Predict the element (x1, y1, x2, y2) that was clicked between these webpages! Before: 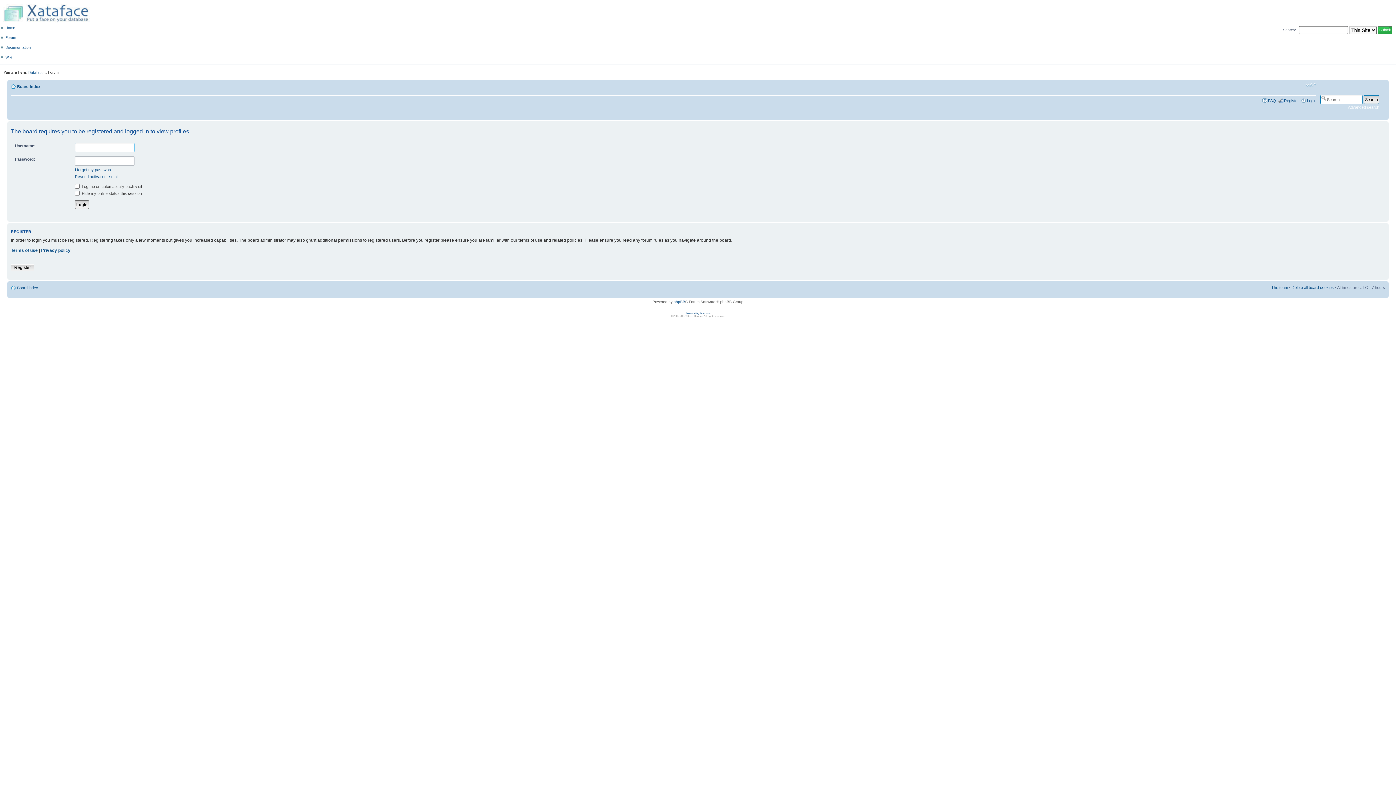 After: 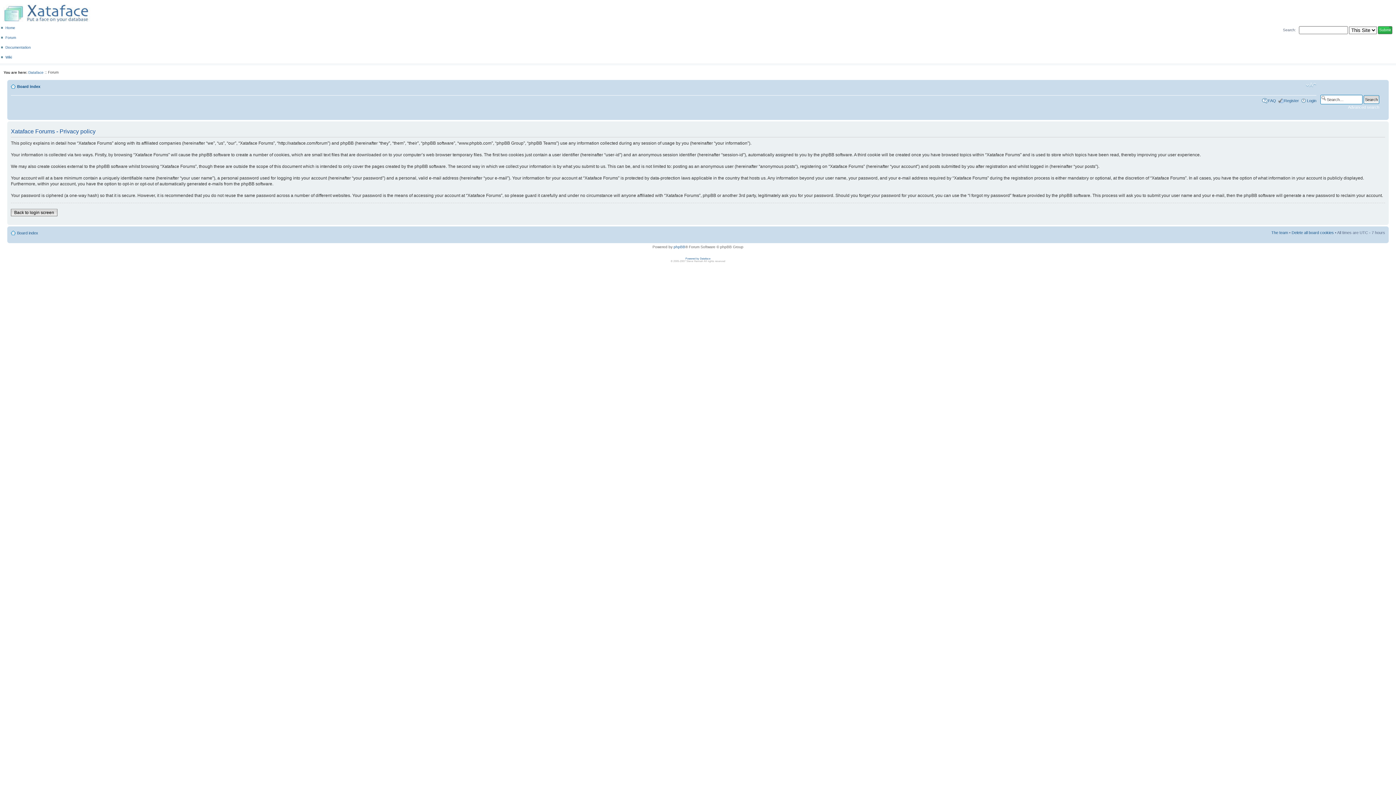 Action: bbox: (41, 247, 70, 252) label: Privacy policy